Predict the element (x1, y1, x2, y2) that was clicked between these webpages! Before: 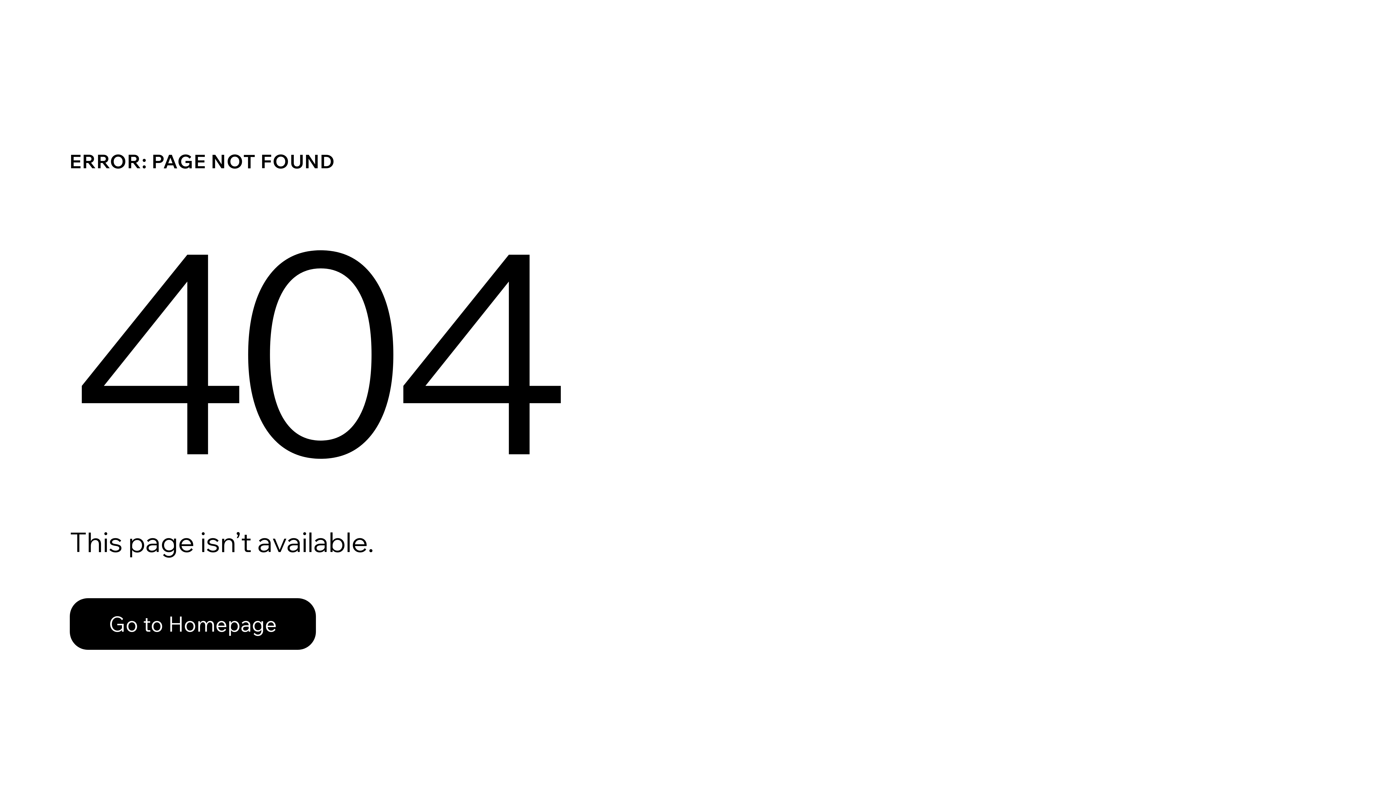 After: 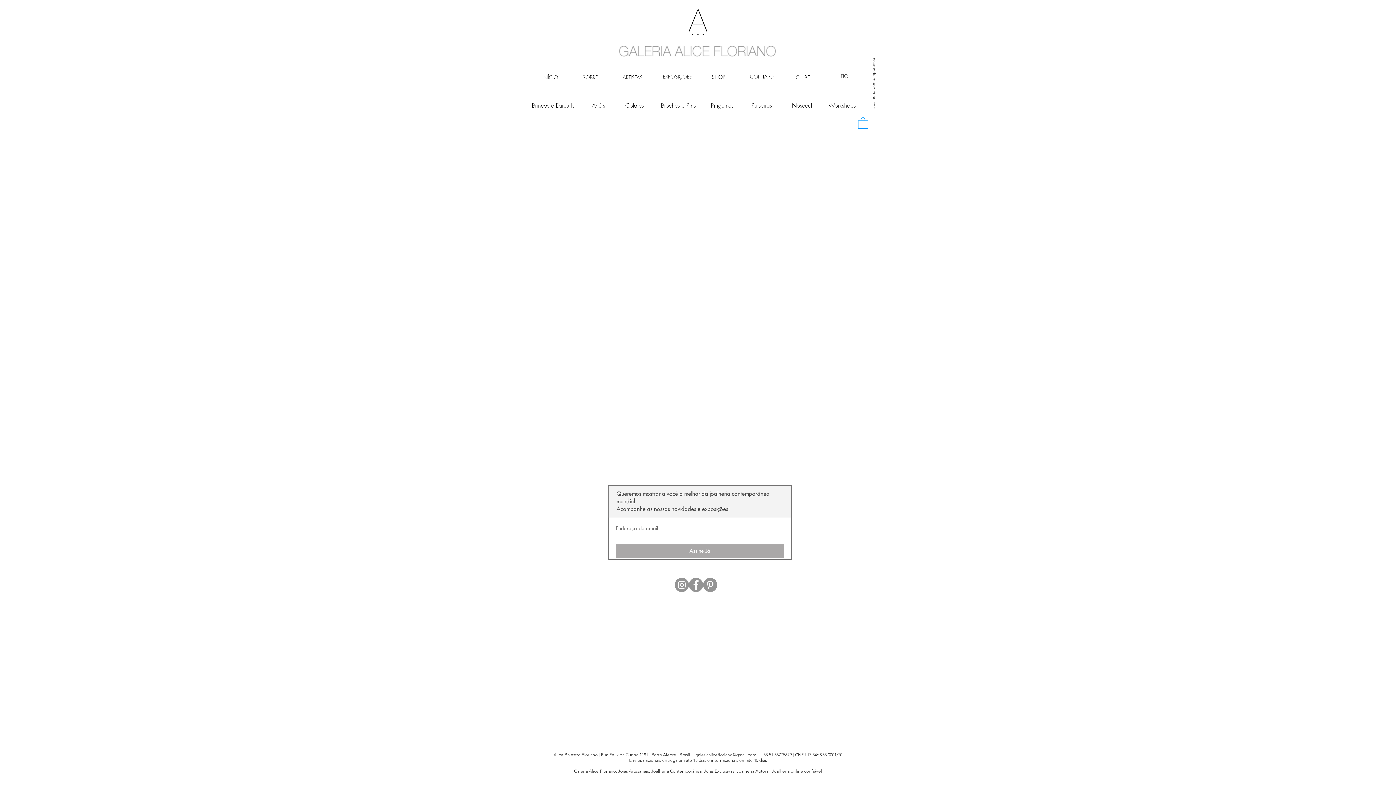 Action: label: Go to Homepage bbox: (69, 598, 316, 650)